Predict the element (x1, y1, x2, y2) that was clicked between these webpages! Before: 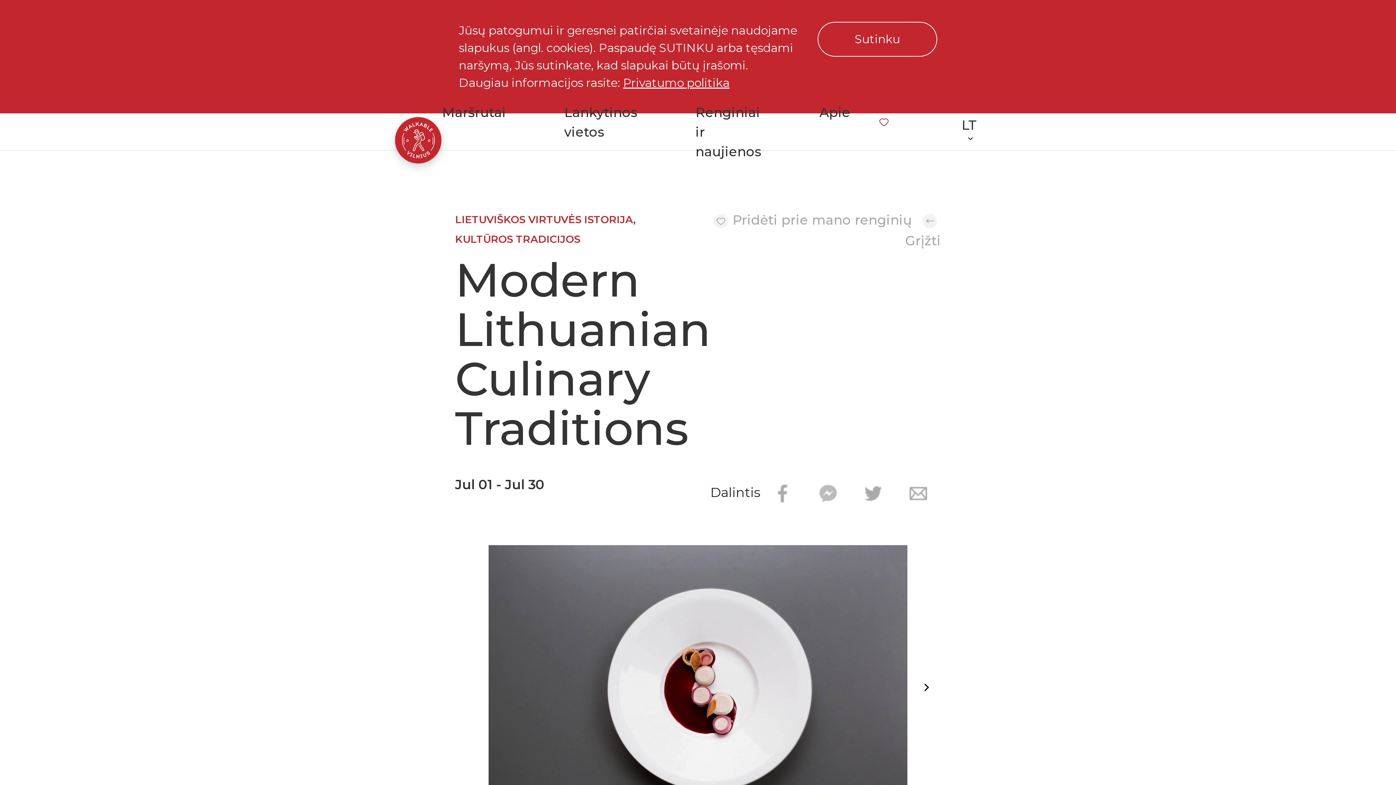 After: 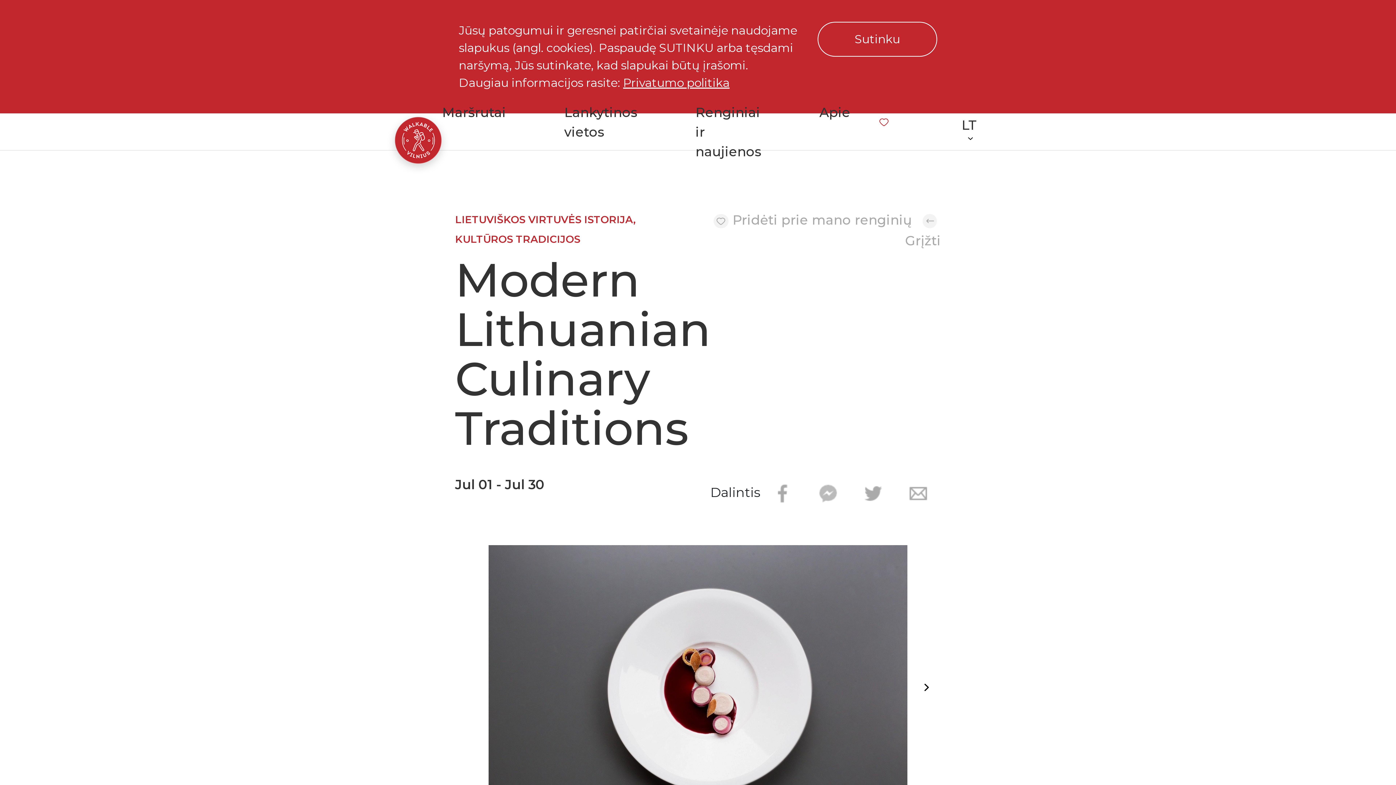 Action: bbox: (623, 75, 729, 89) label: Privatumo politika